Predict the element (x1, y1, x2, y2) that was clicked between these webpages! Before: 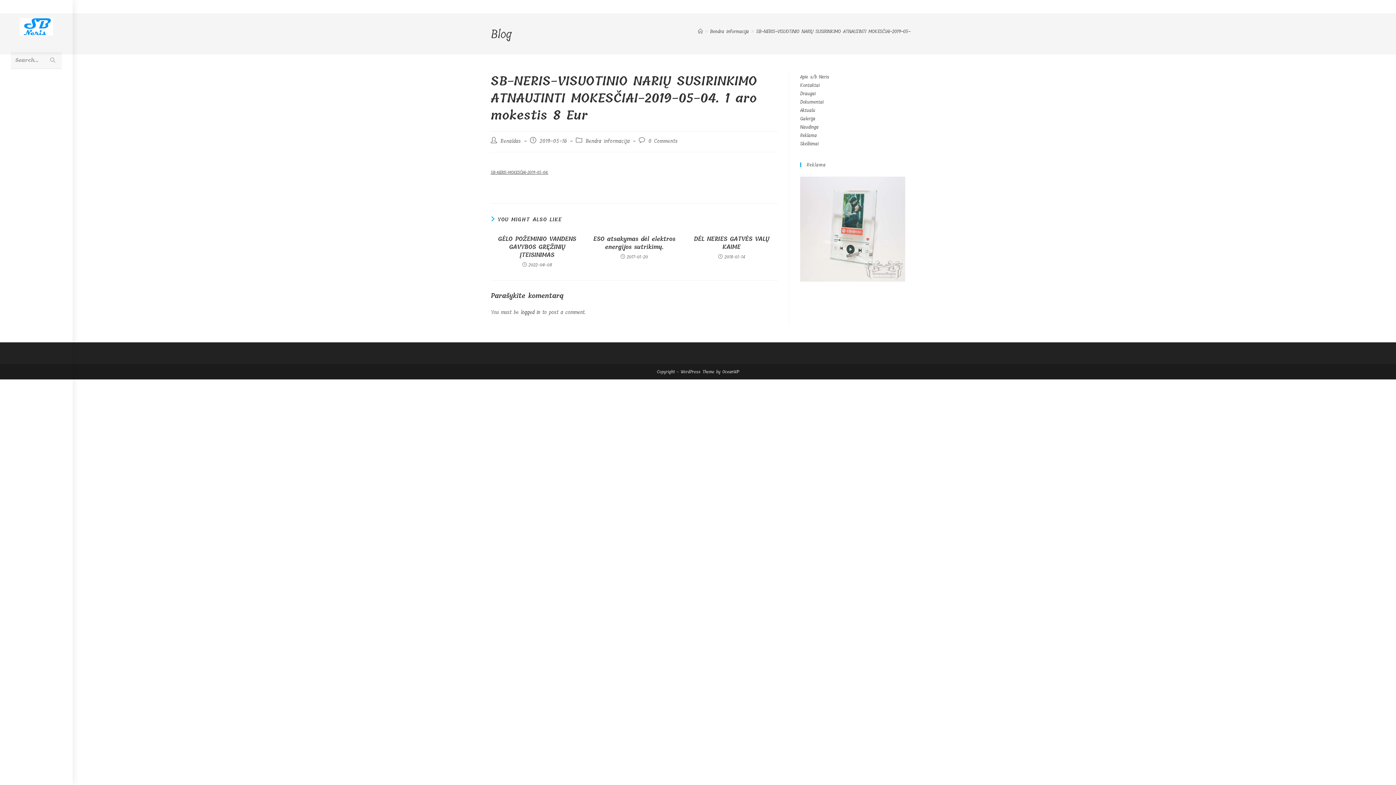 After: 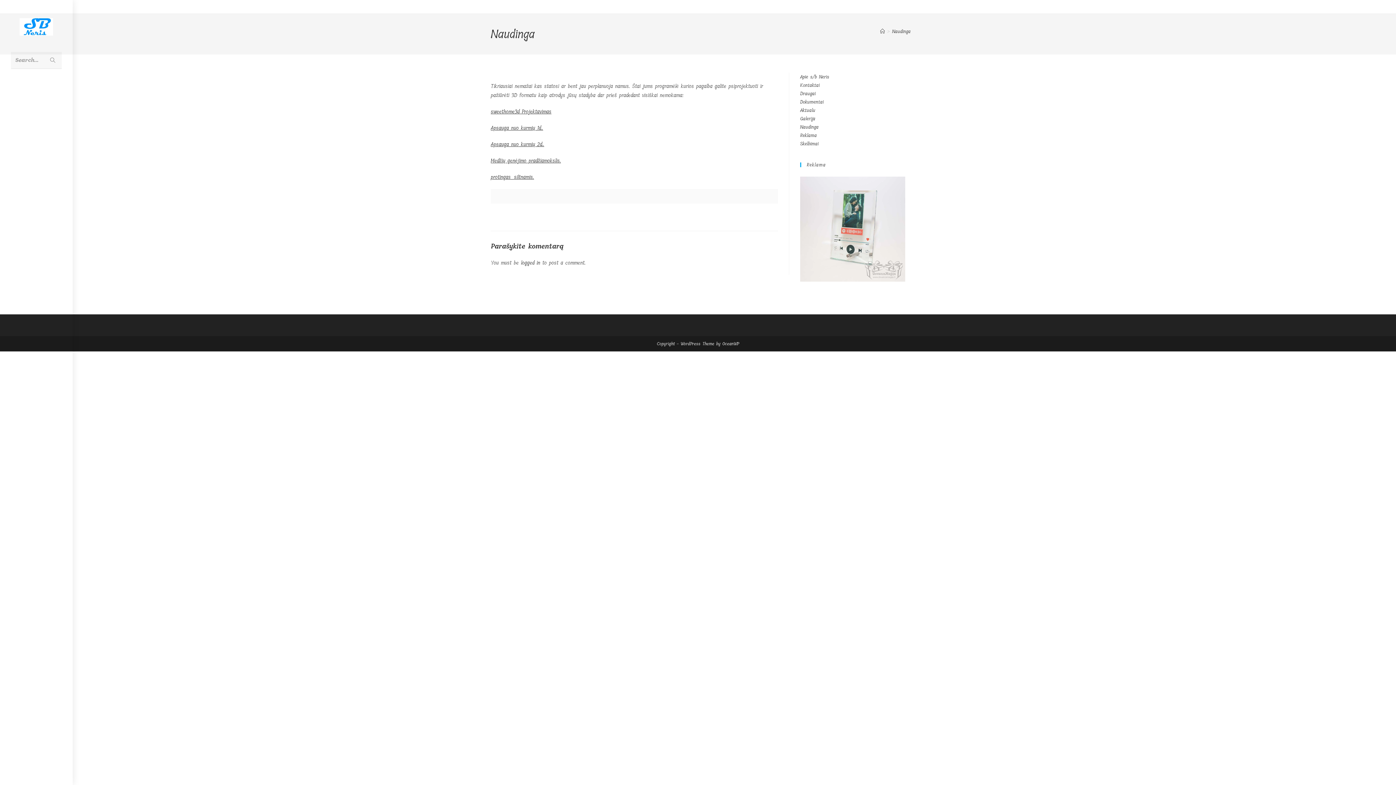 Action: label: Naudinga bbox: (800, 123, 818, 130)